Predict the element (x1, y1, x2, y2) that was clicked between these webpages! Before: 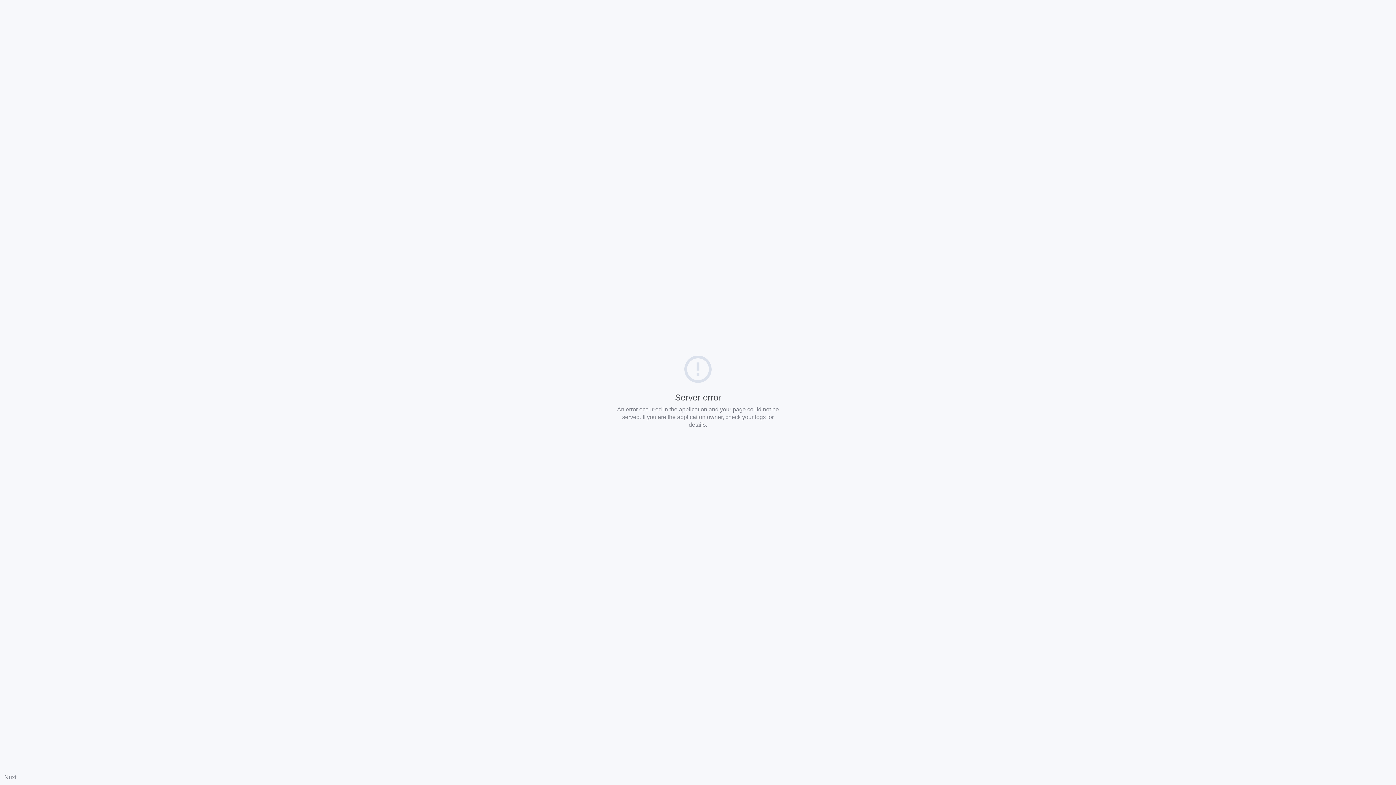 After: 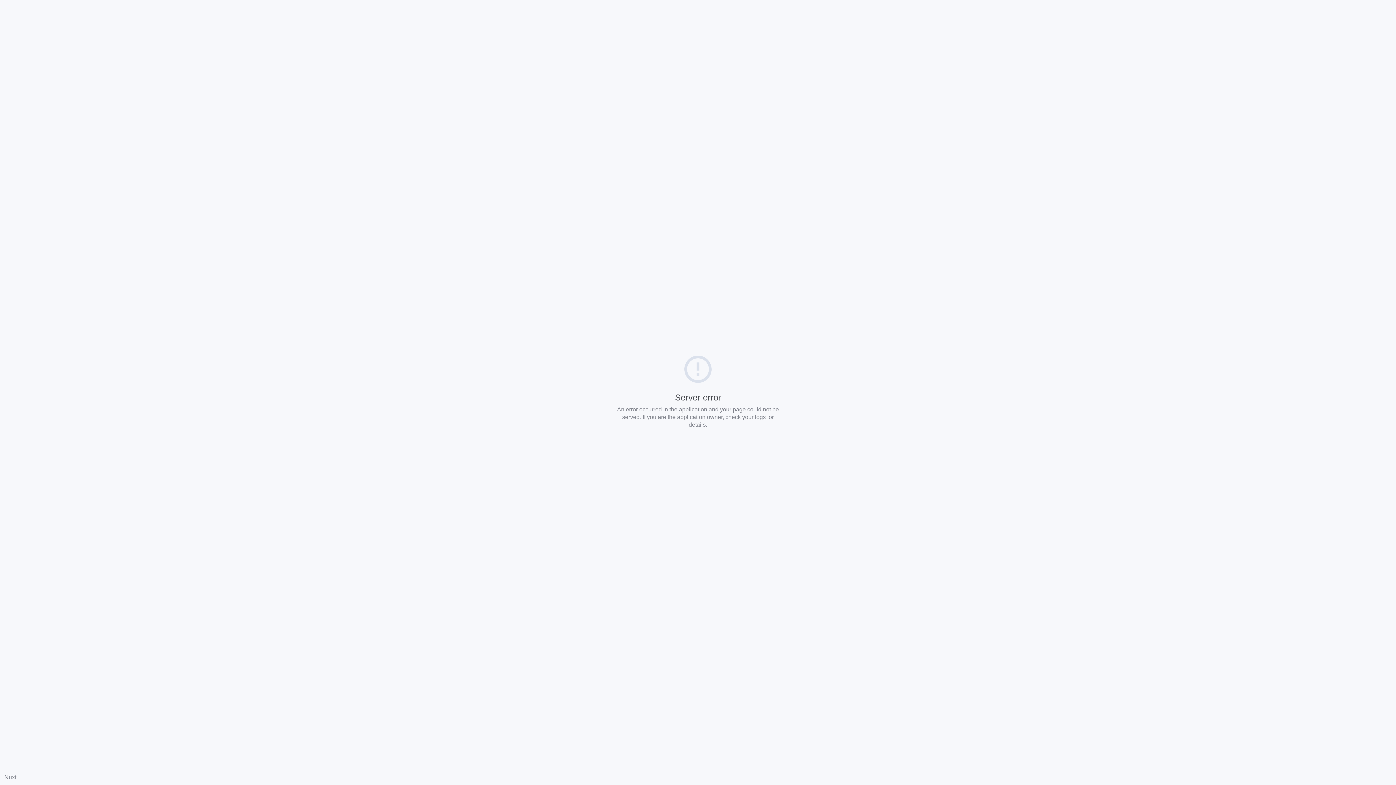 Action: bbox: (4, 774, 16, 780) label: Nuxt